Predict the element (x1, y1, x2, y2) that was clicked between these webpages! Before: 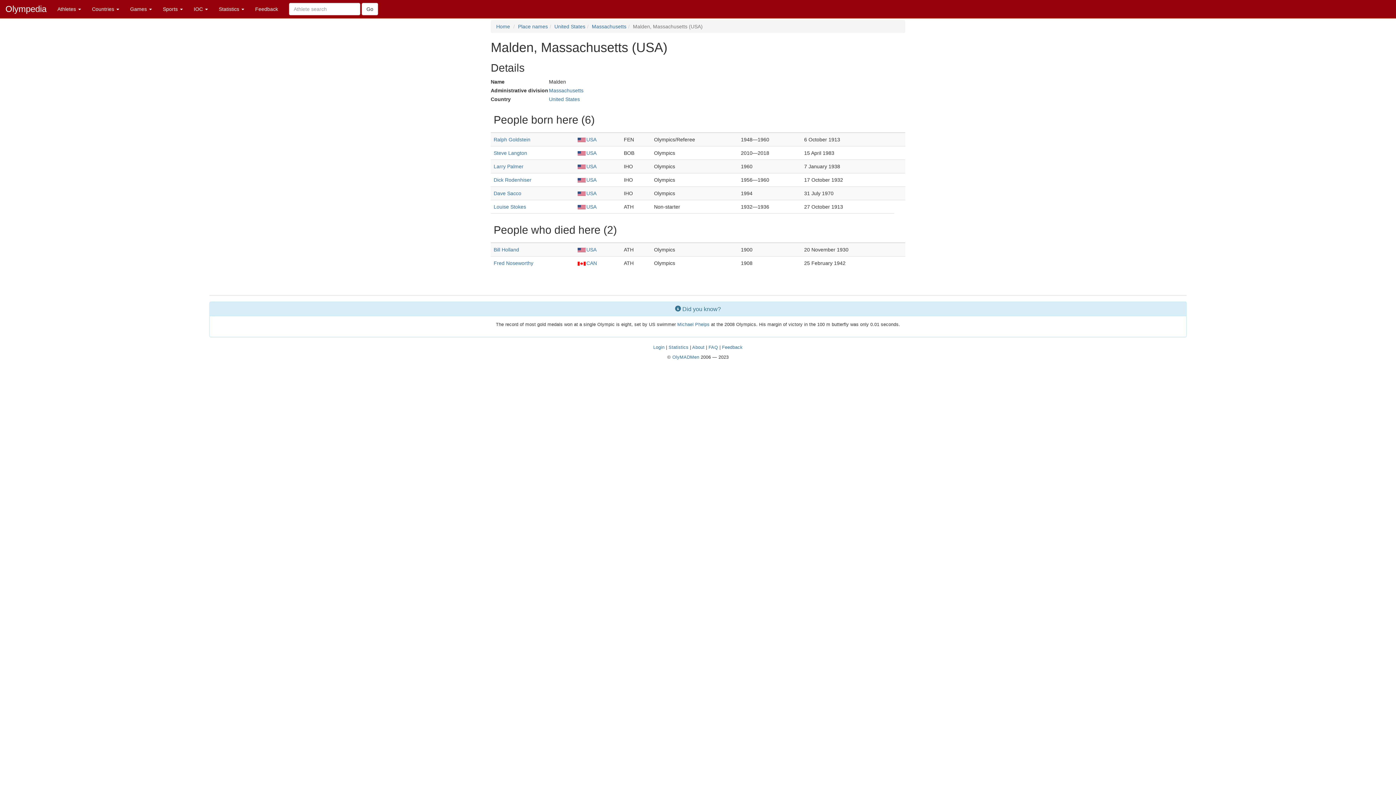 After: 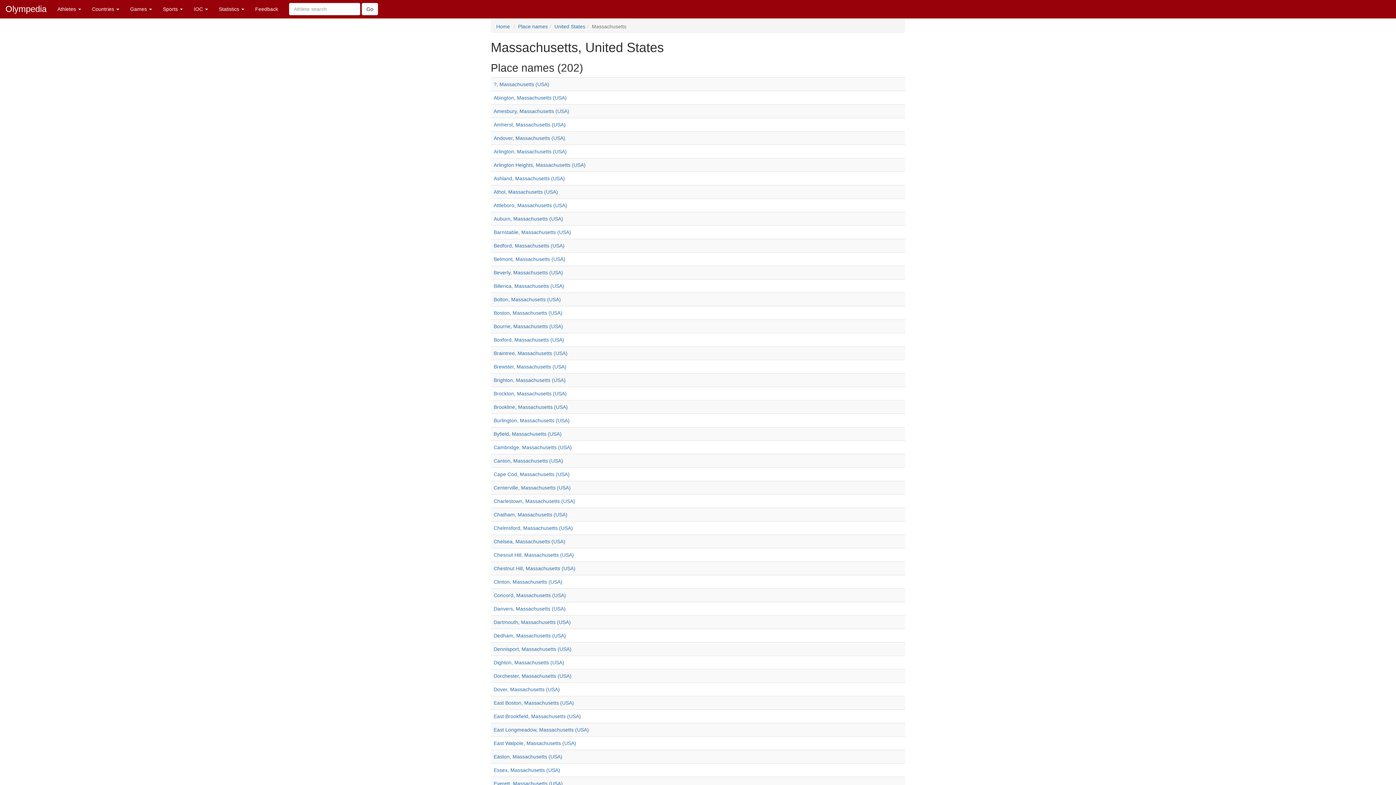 Action: label: Massachusetts bbox: (592, 23, 626, 29)